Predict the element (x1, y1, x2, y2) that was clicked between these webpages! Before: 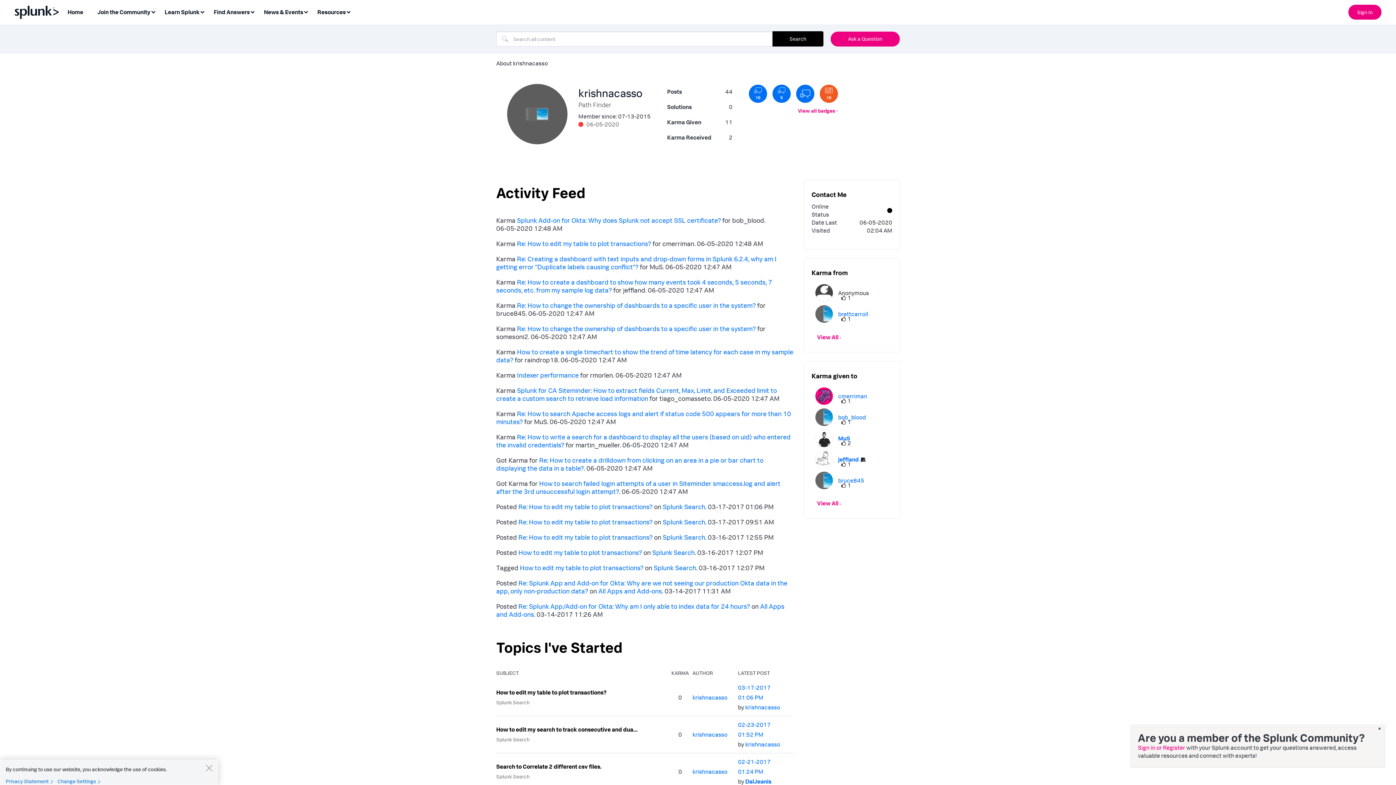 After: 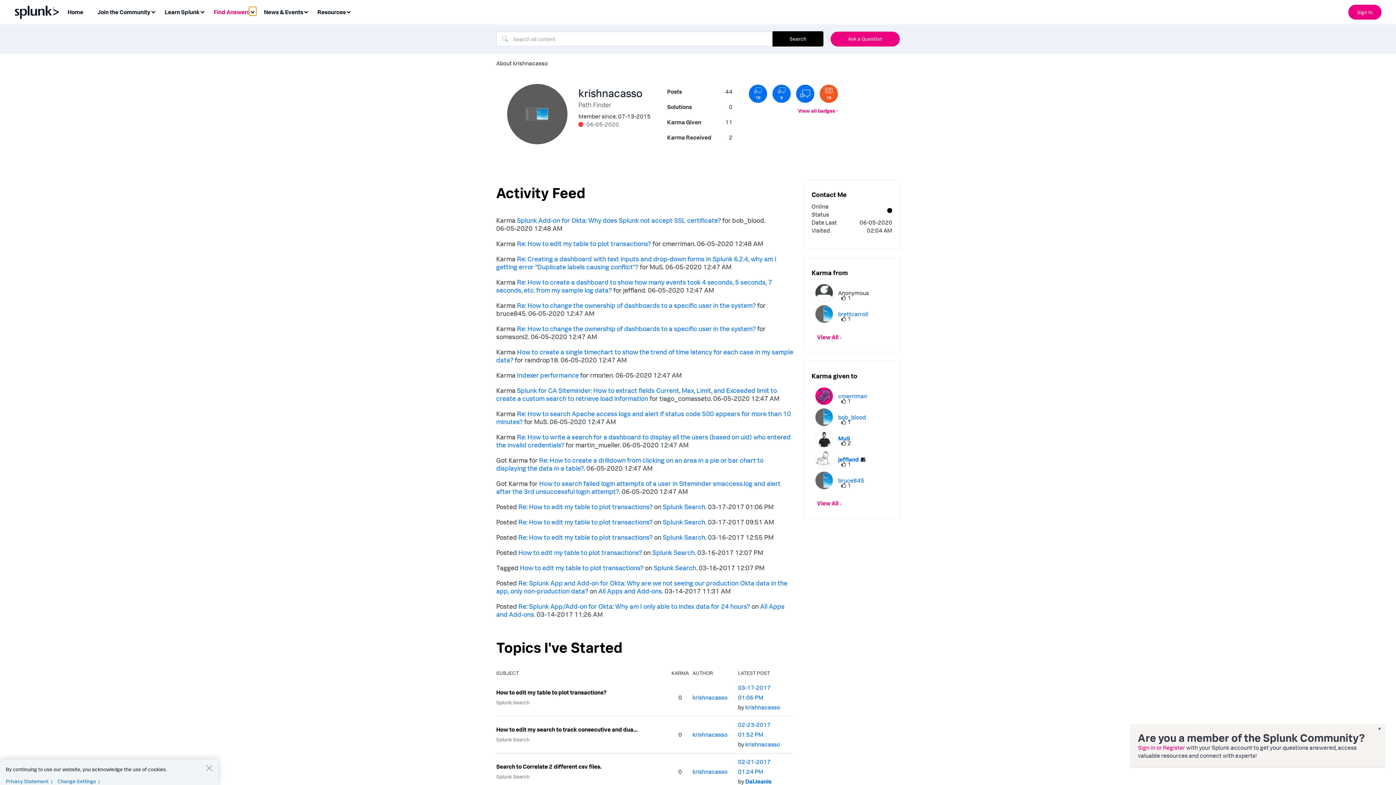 Action: label: Expand View: Find Answers bbox: (249, 6, 256, 15)